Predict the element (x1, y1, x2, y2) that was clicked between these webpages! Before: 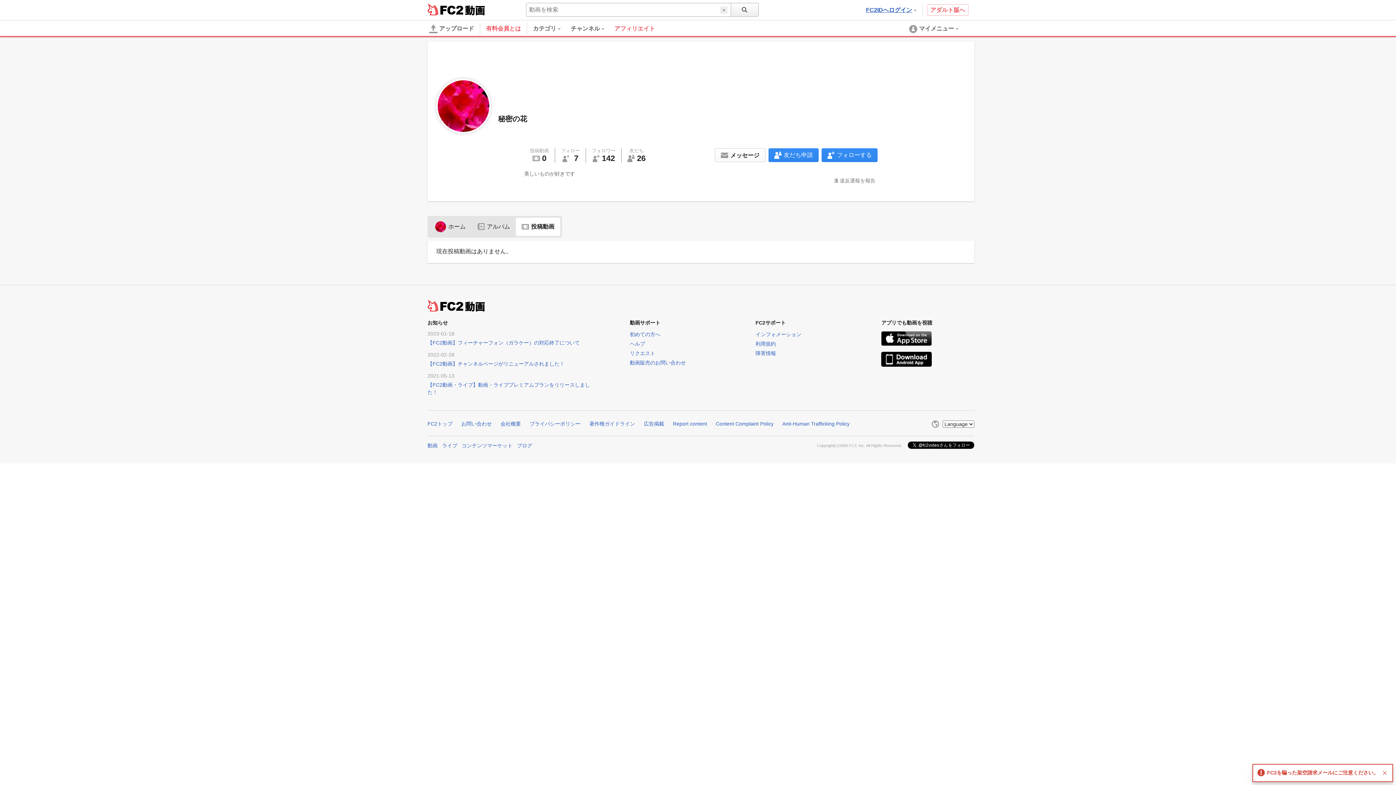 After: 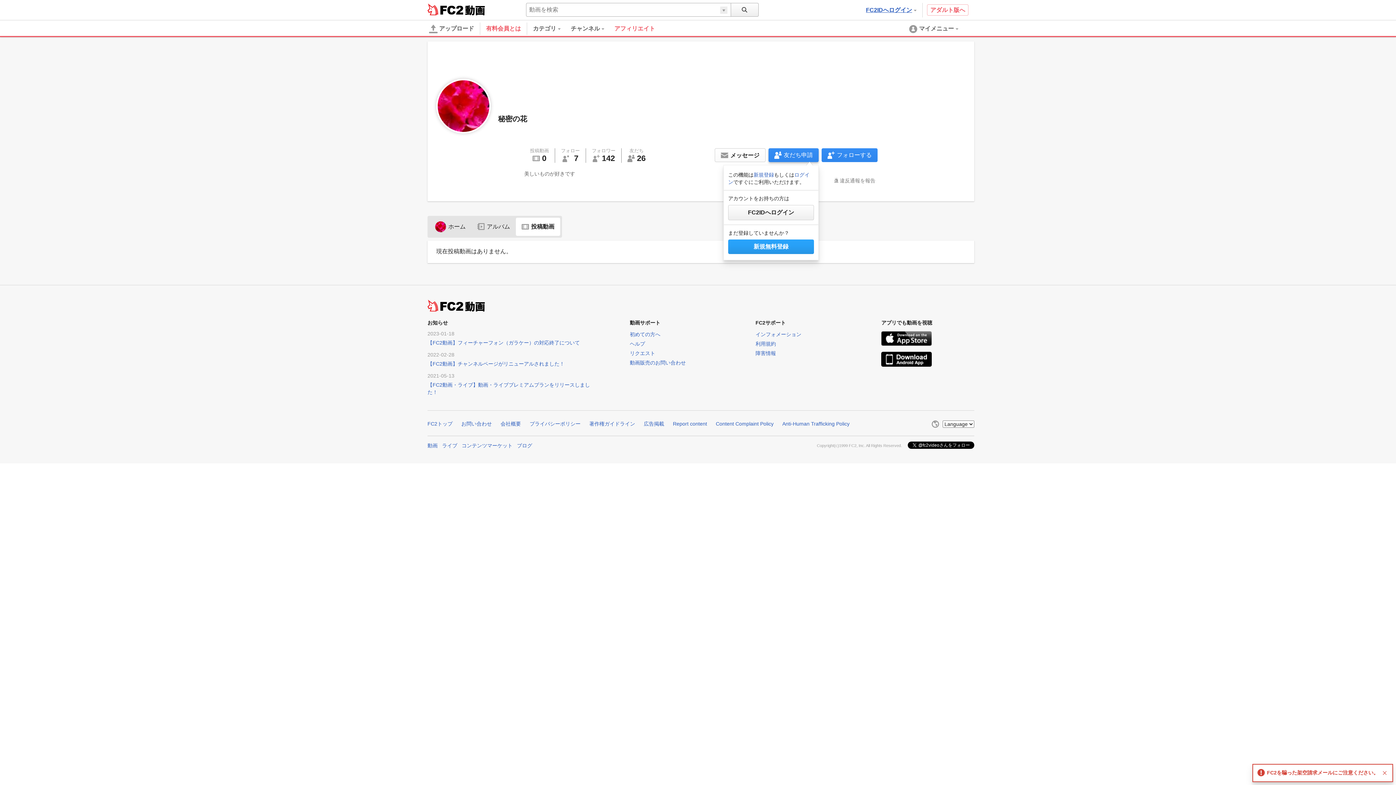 Action: label: 友だち申請 bbox: (768, 148, 818, 162)